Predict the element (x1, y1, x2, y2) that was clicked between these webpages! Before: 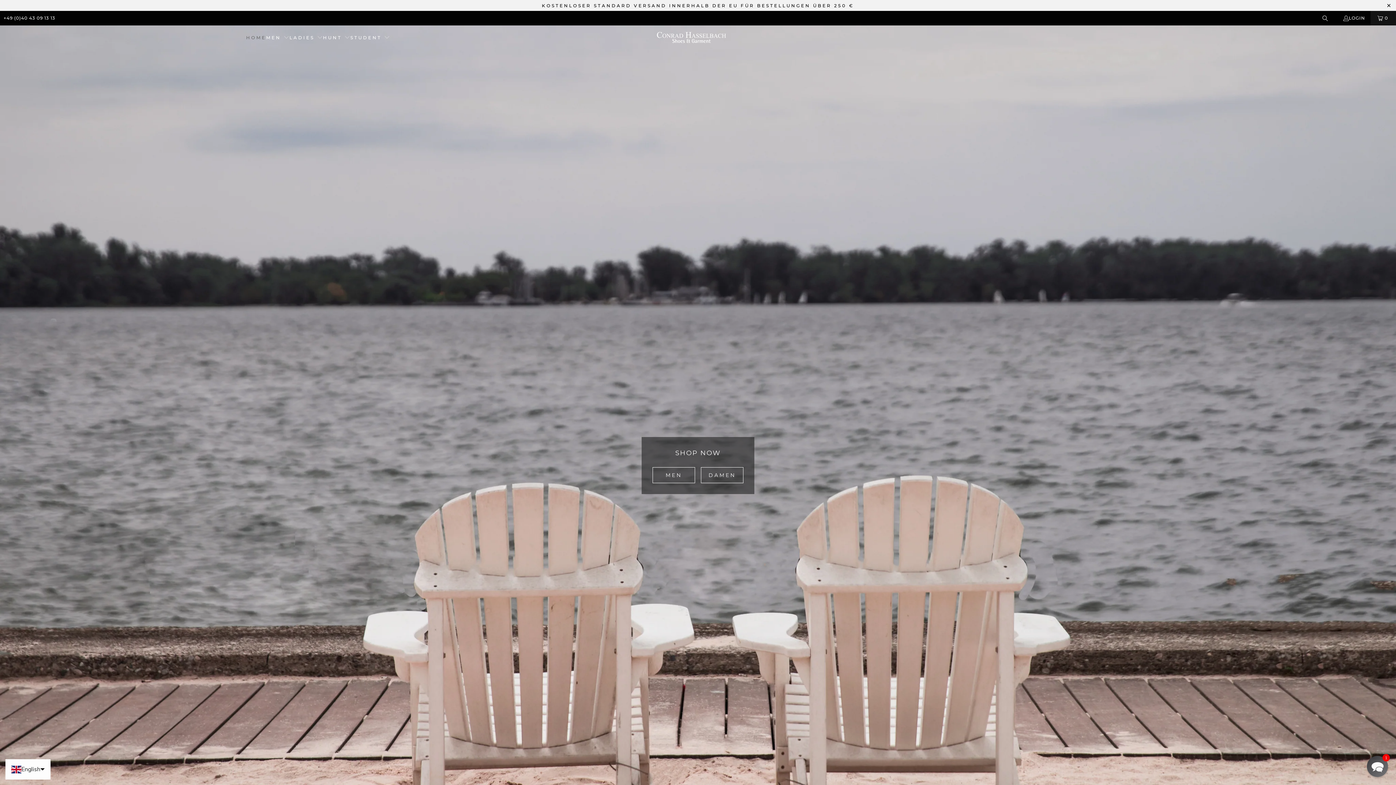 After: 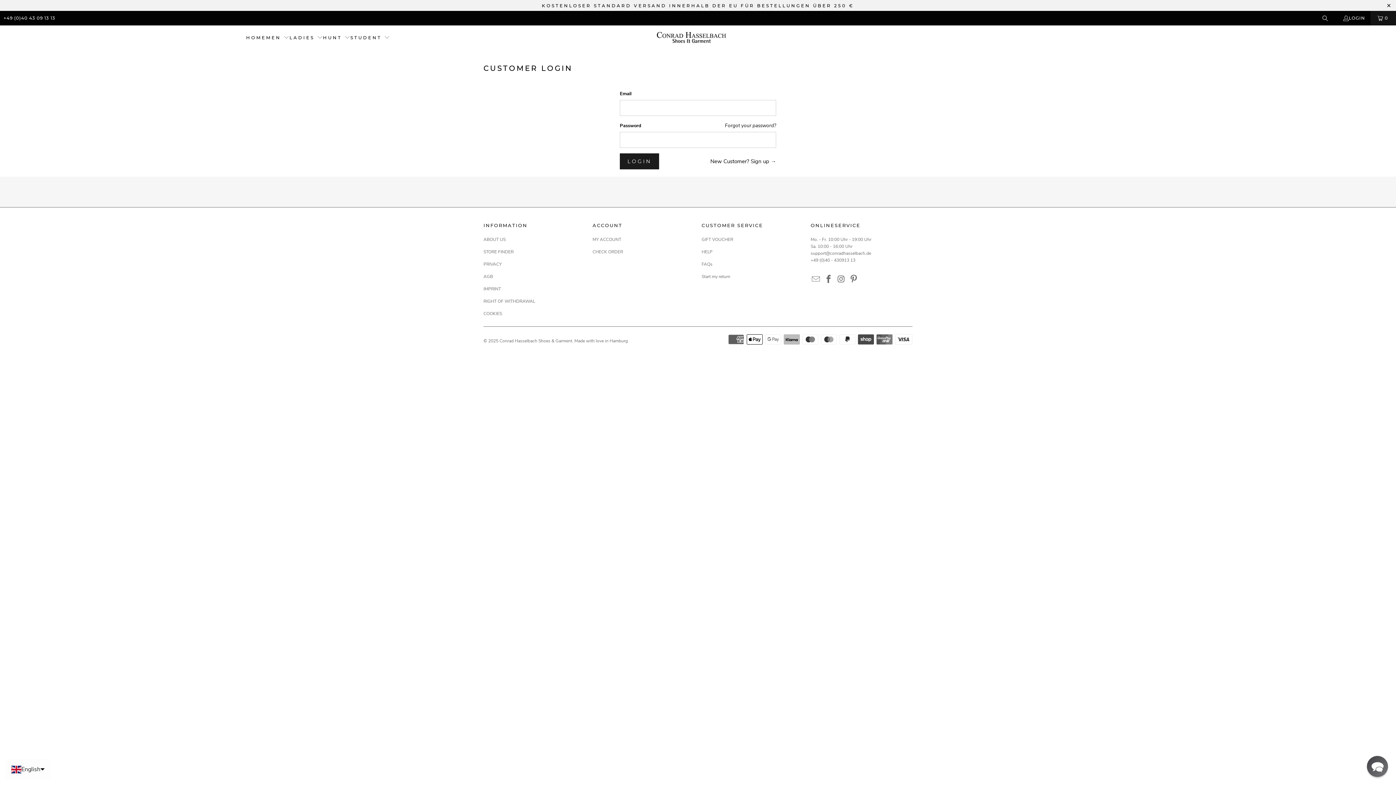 Action: label: LOGIN bbox: (1342, 13, 1365, 22)